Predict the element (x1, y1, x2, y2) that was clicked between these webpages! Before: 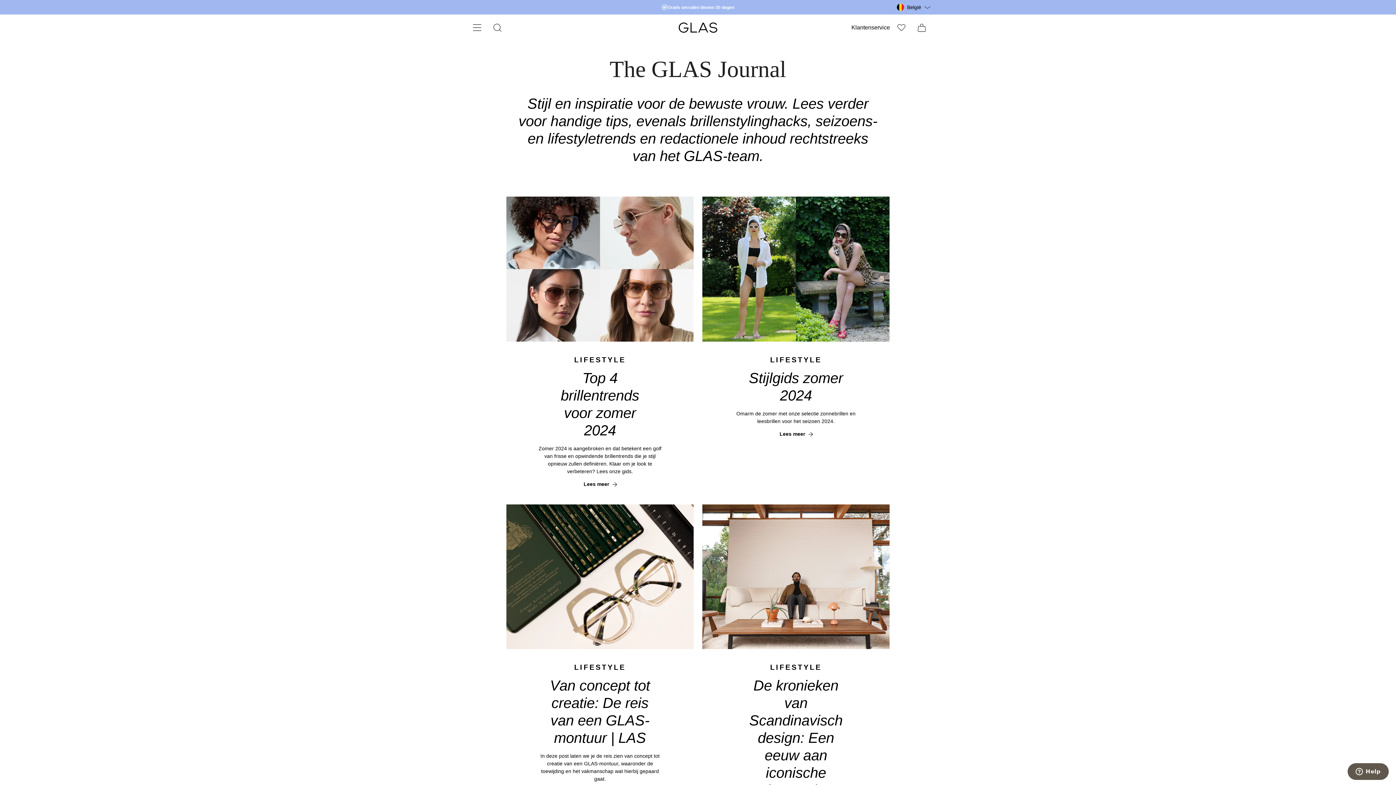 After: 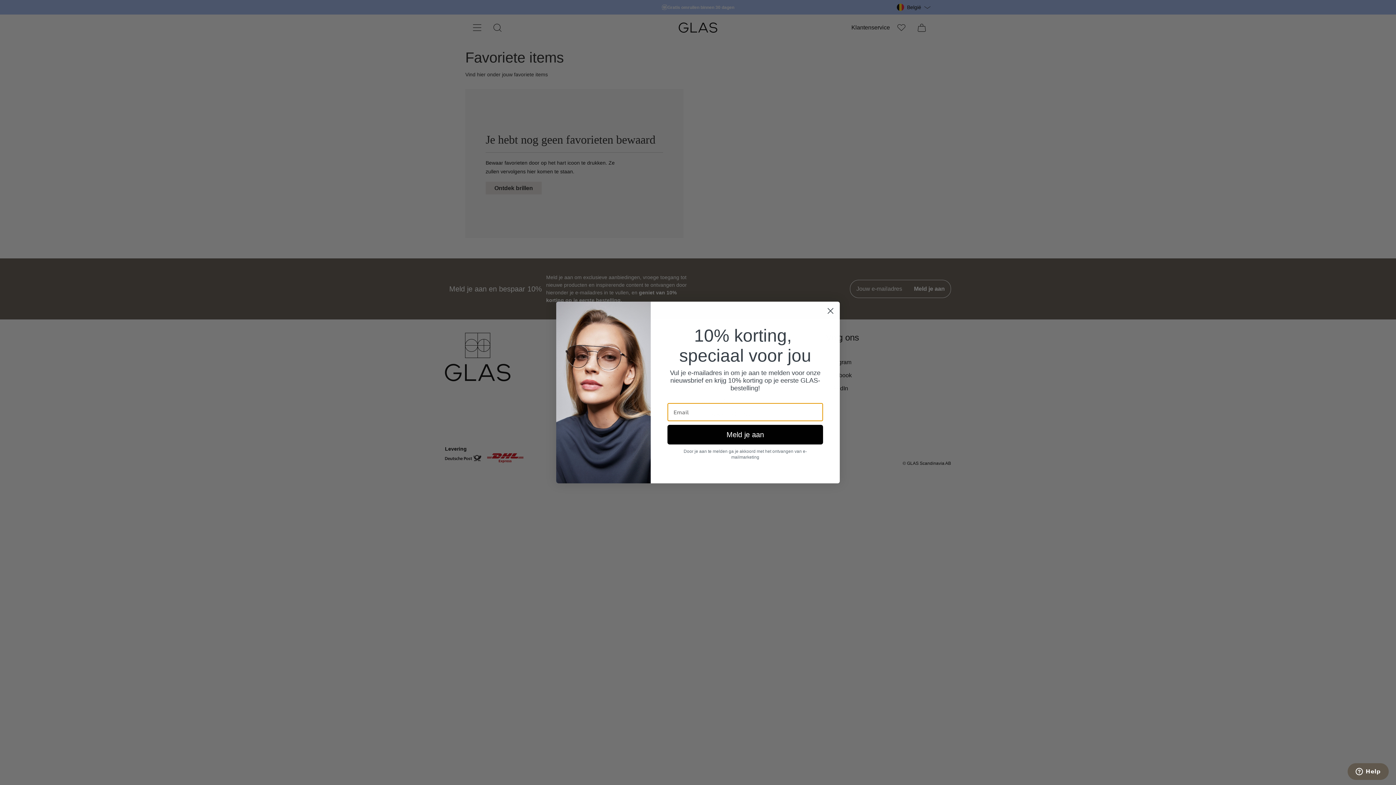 Action: bbox: (893, 18, 910, 36)